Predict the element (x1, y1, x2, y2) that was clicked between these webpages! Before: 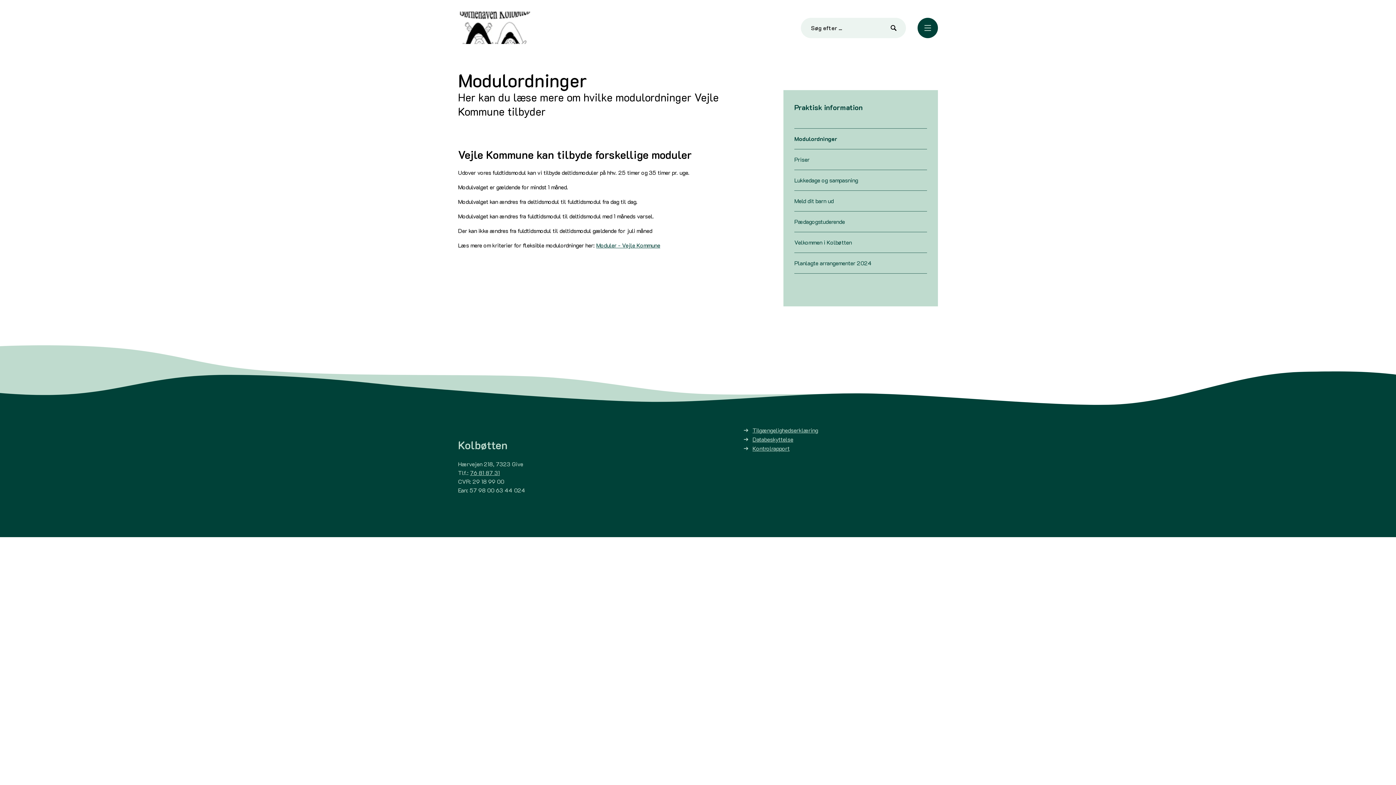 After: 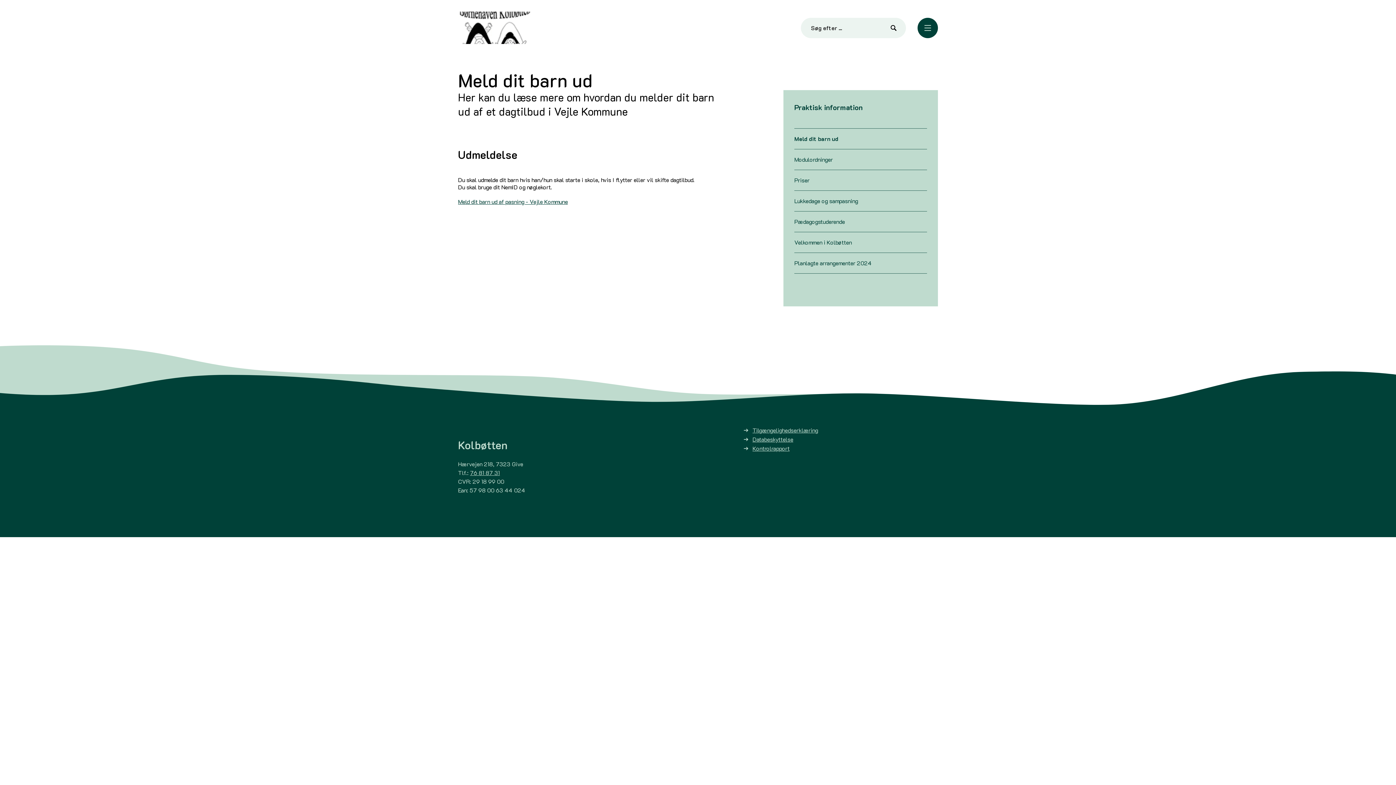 Action: label: Meld dit barn ud bbox: (794, 197, 833, 204)